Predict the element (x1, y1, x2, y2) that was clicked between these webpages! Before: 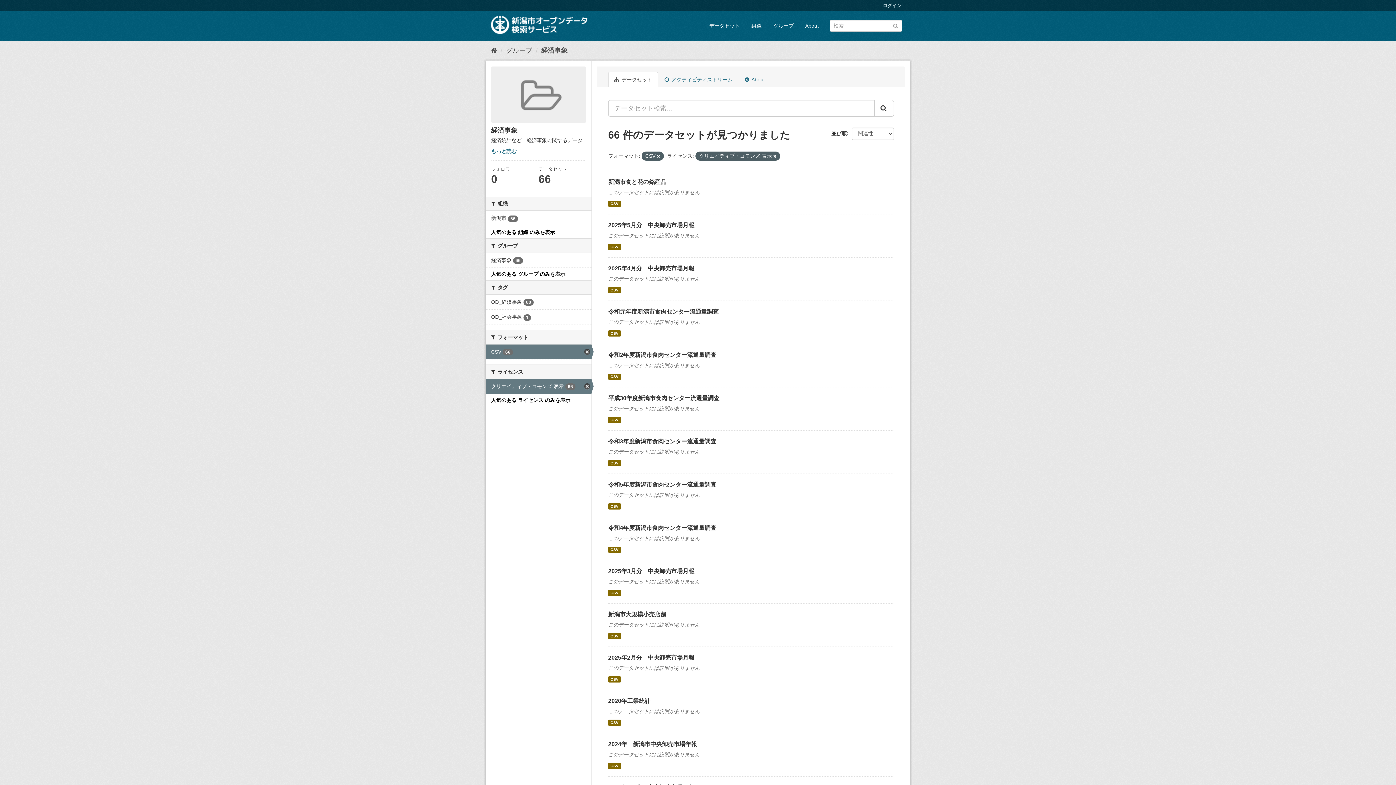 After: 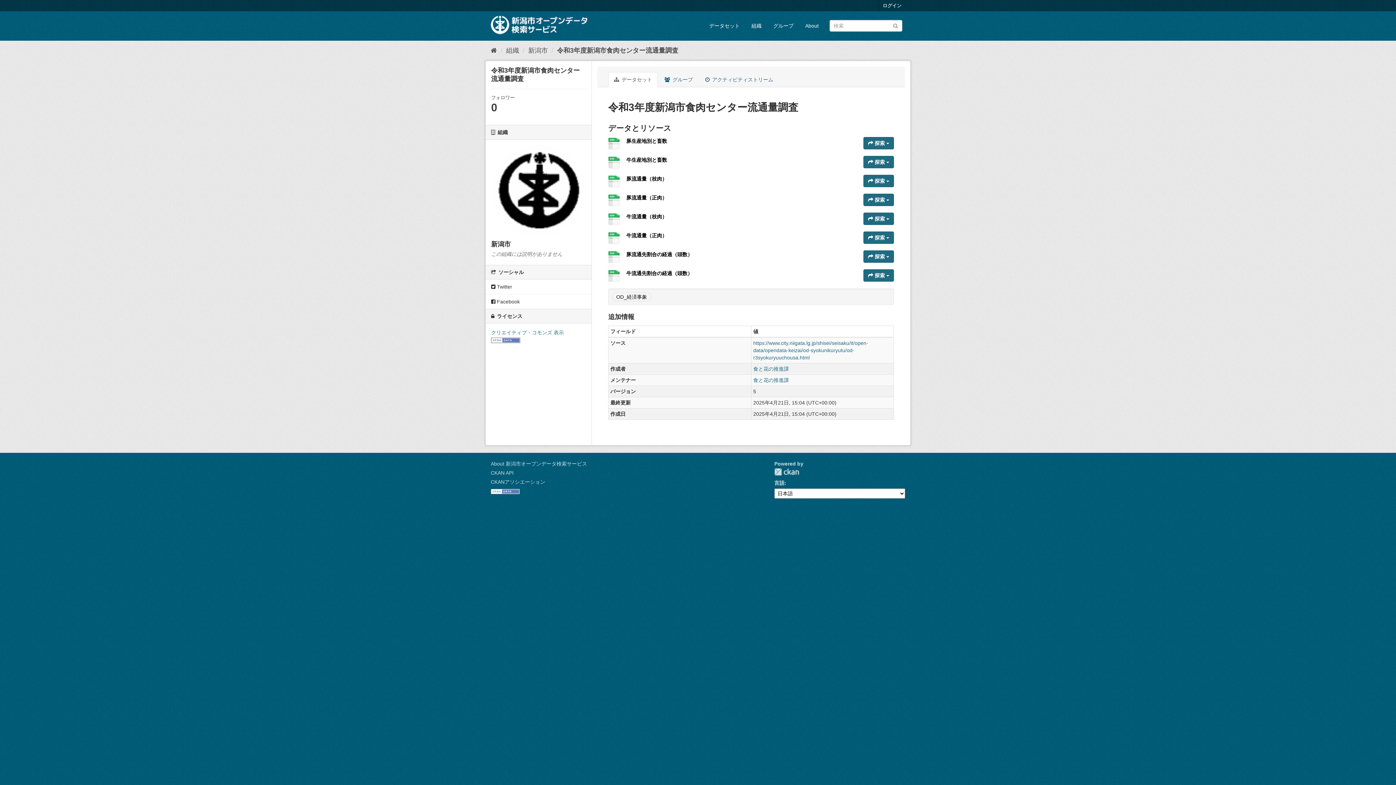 Action: label: 令和3年度新潟市食肉センター流通量調査 bbox: (608, 438, 716, 444)